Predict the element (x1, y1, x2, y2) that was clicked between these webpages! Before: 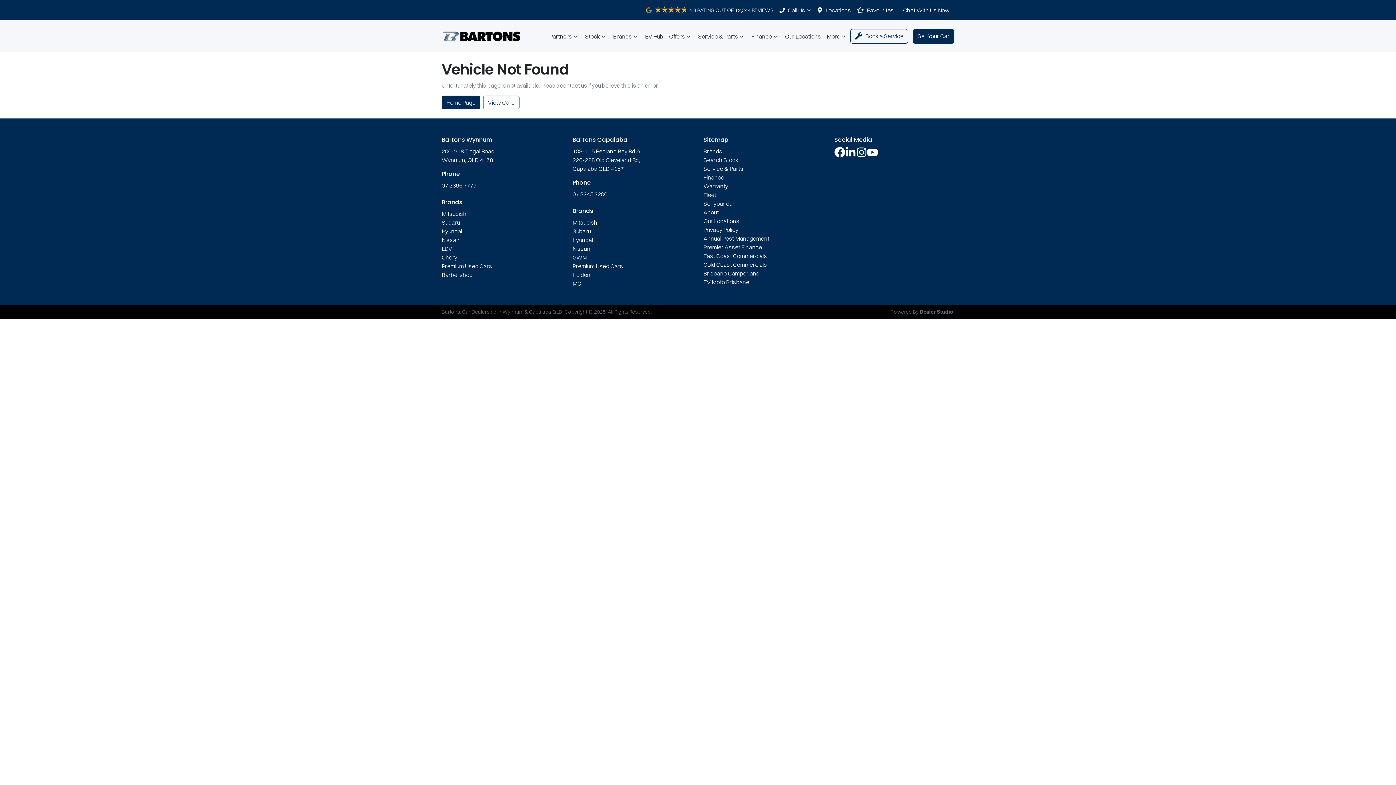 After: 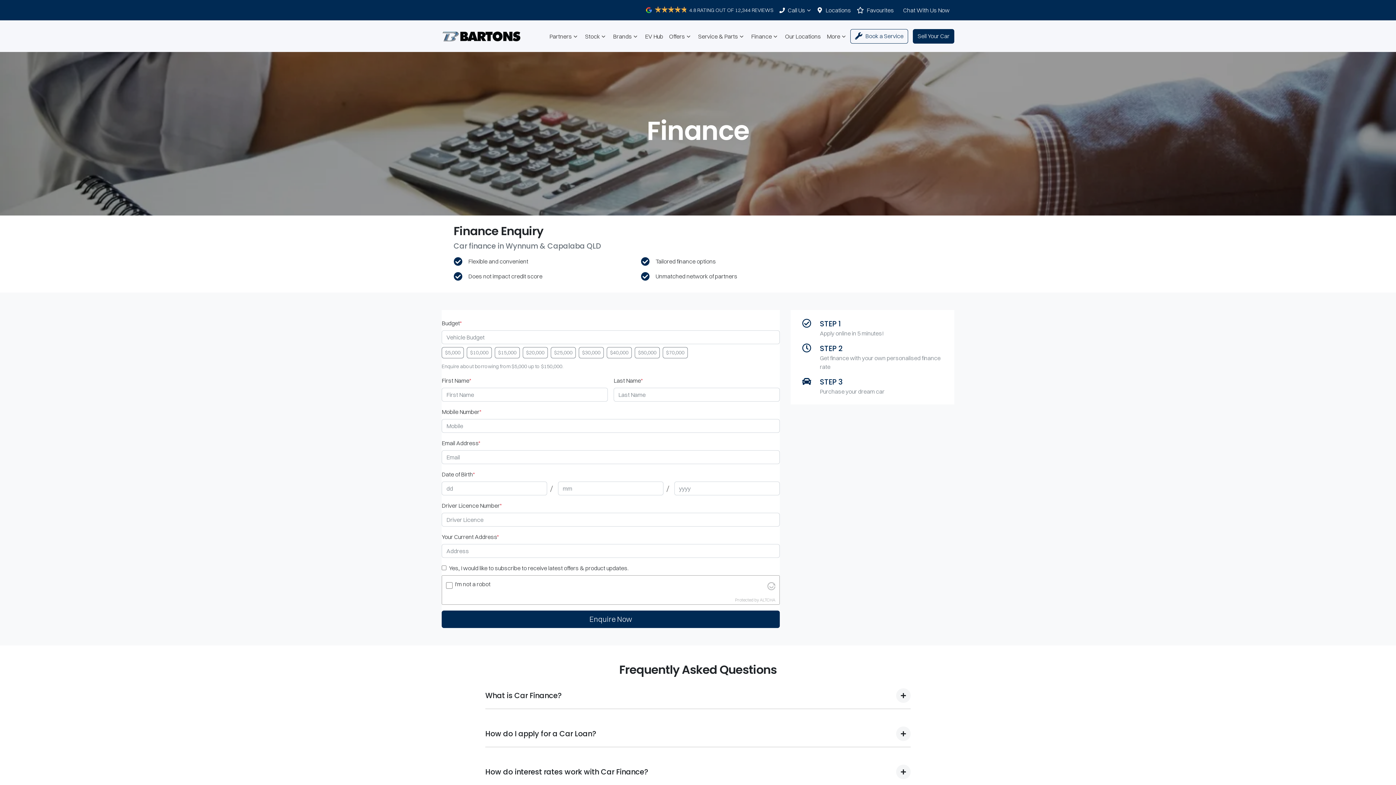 Action: bbox: (703, 173, 823, 181) label: Finance